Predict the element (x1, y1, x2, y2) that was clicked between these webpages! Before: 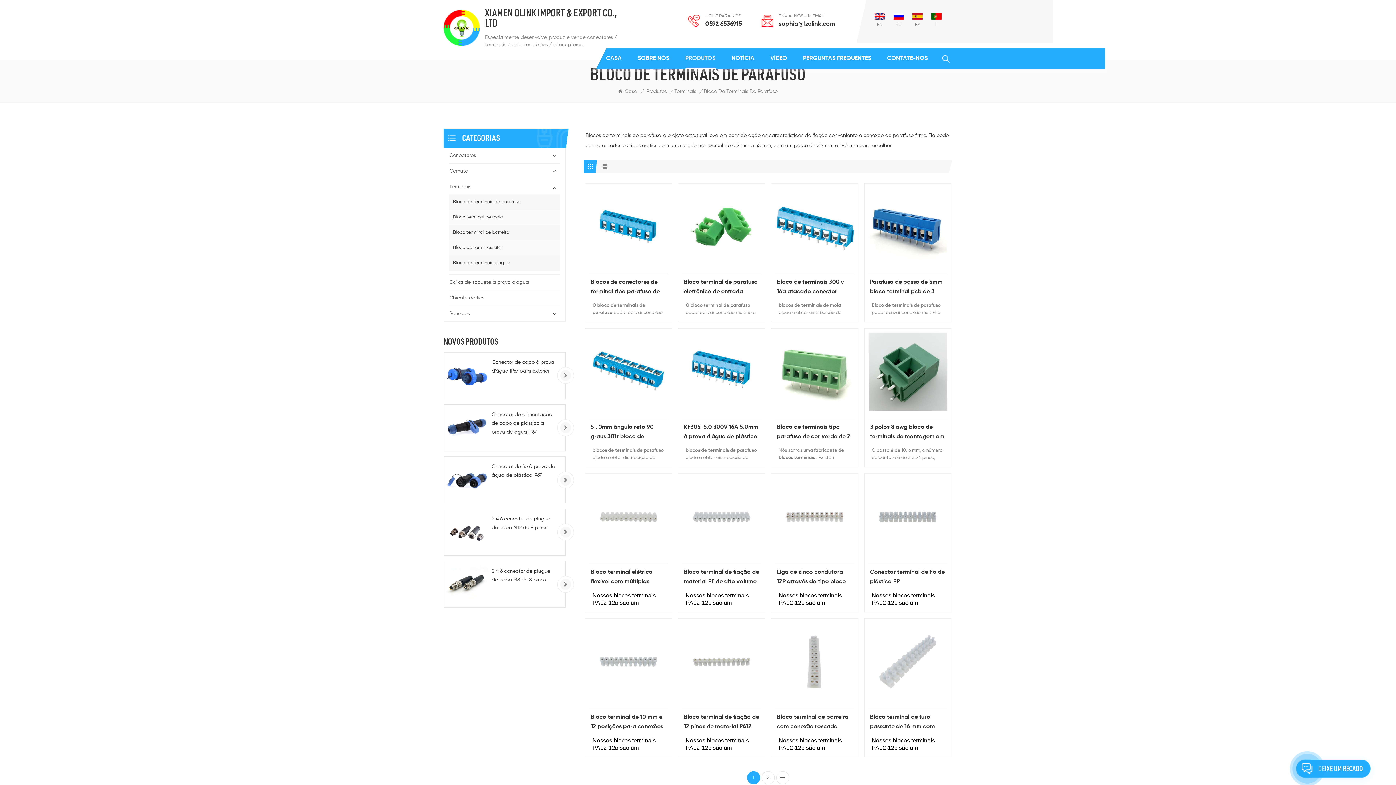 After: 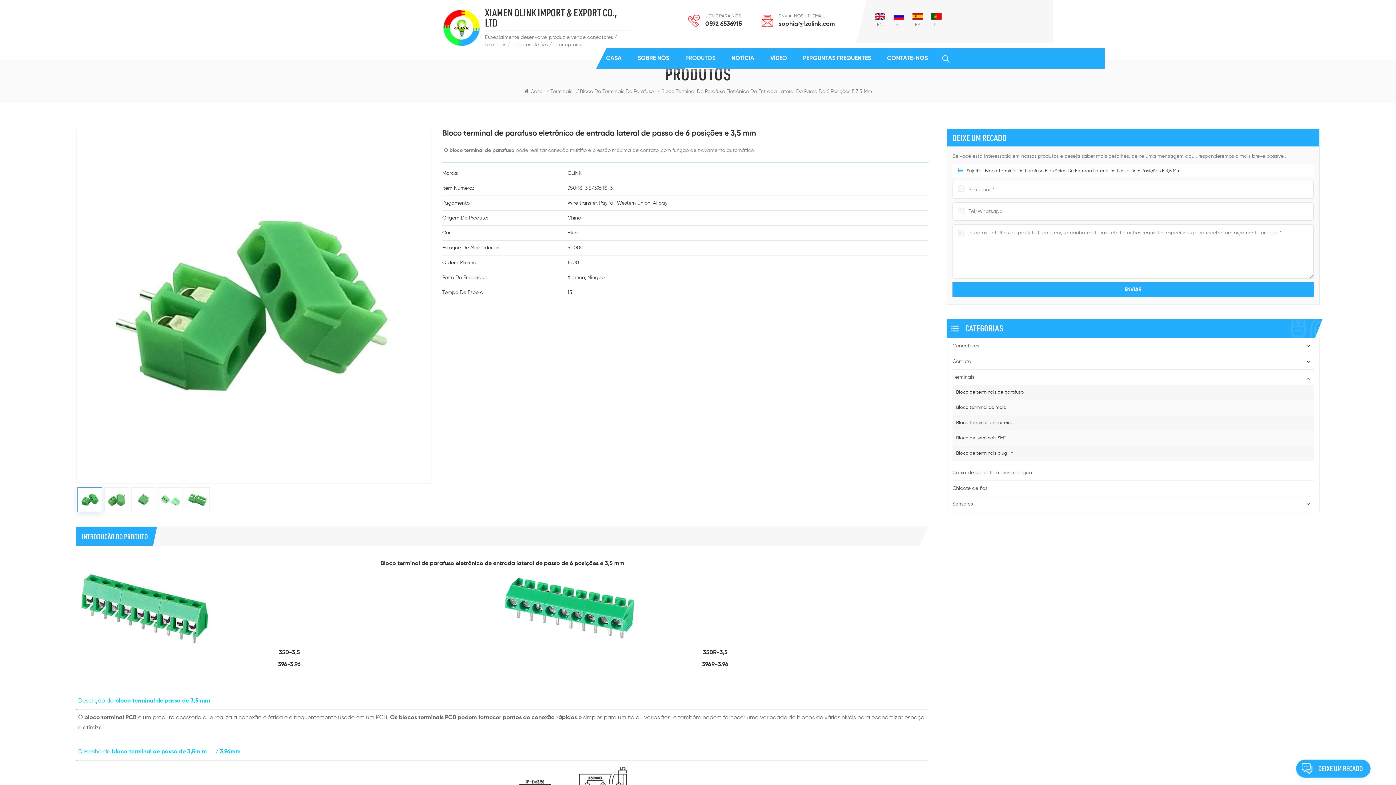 Action: label: Bloco terminal de parafuso eletrônico de entrada lateral de passo de 6 posições e 3,5 mm bbox: (684, 277, 759, 296)